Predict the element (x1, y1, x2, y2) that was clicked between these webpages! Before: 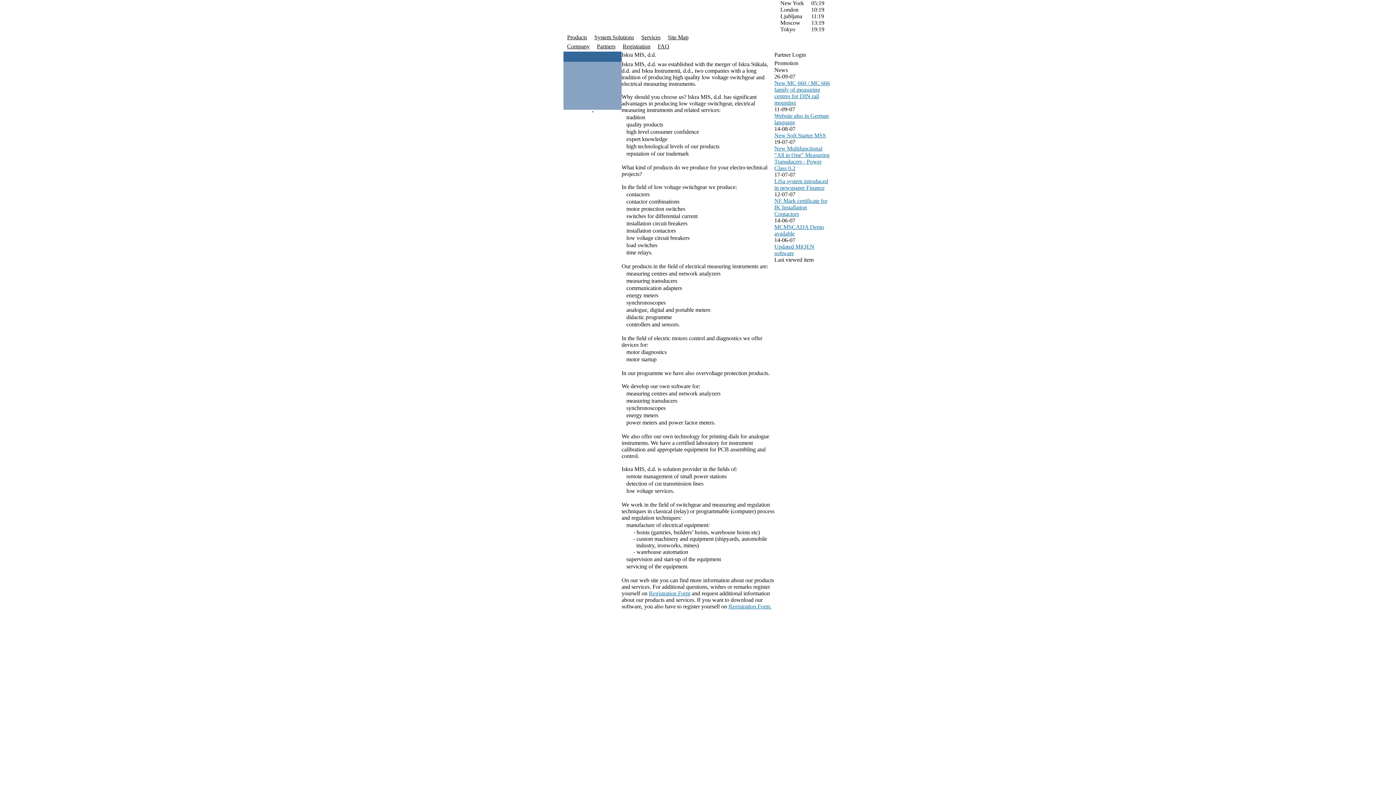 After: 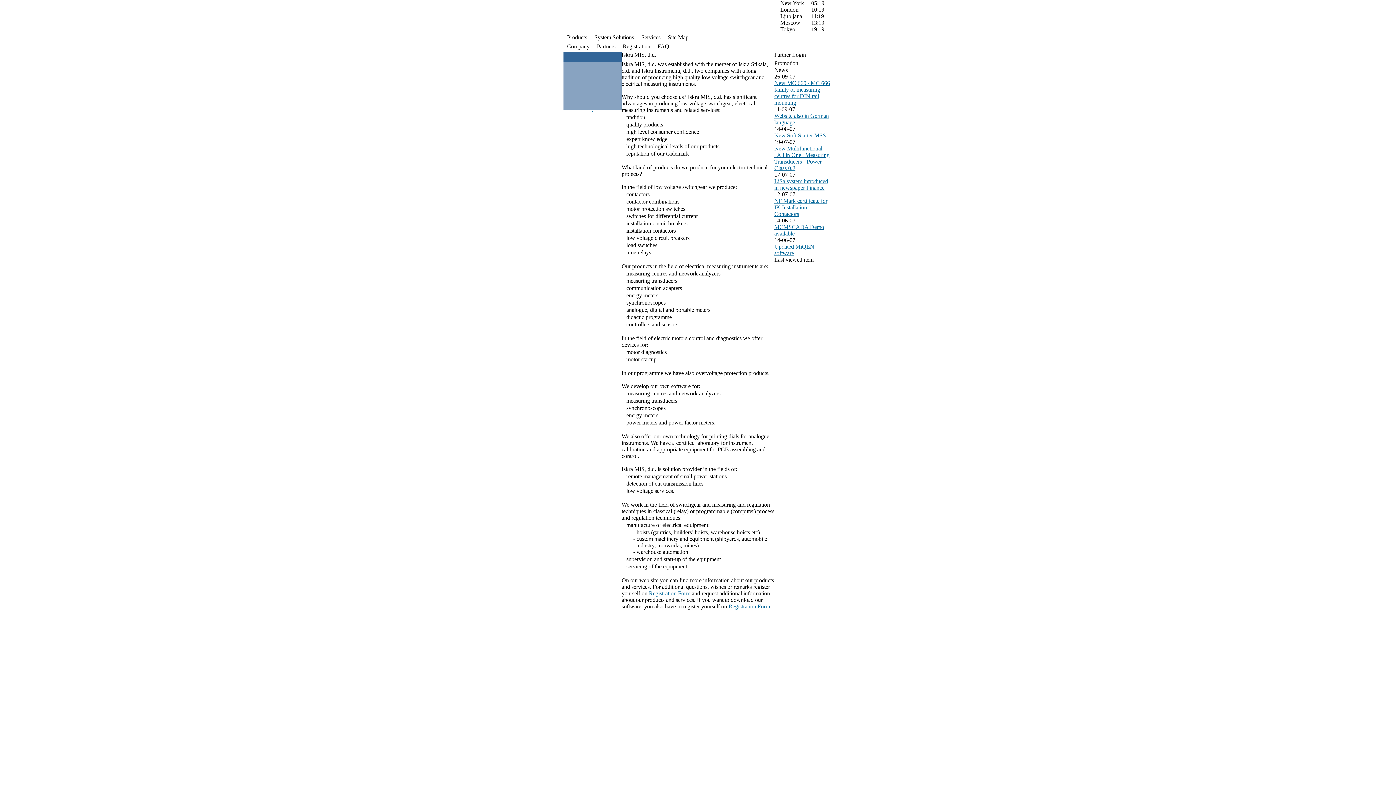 Action: bbox: (809, 34, 816, 40)